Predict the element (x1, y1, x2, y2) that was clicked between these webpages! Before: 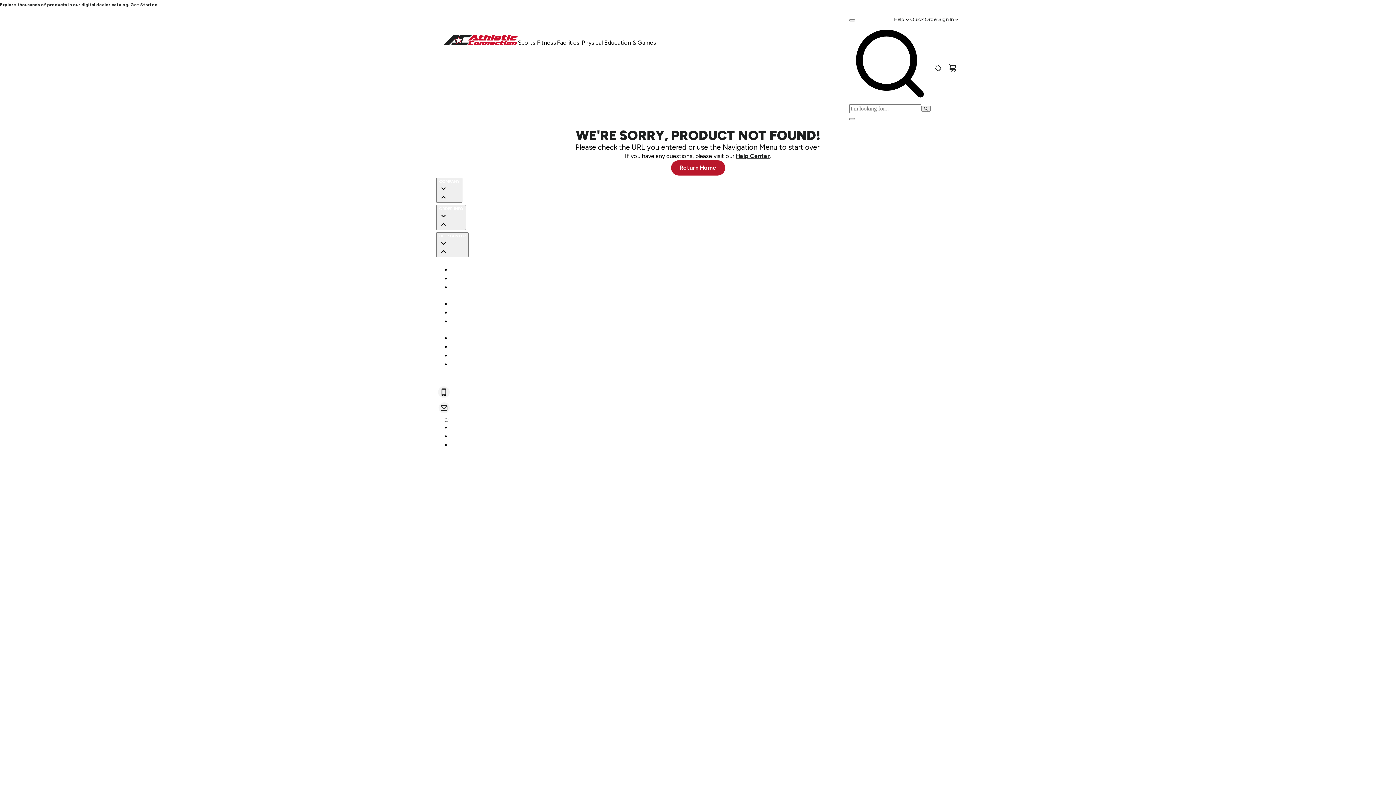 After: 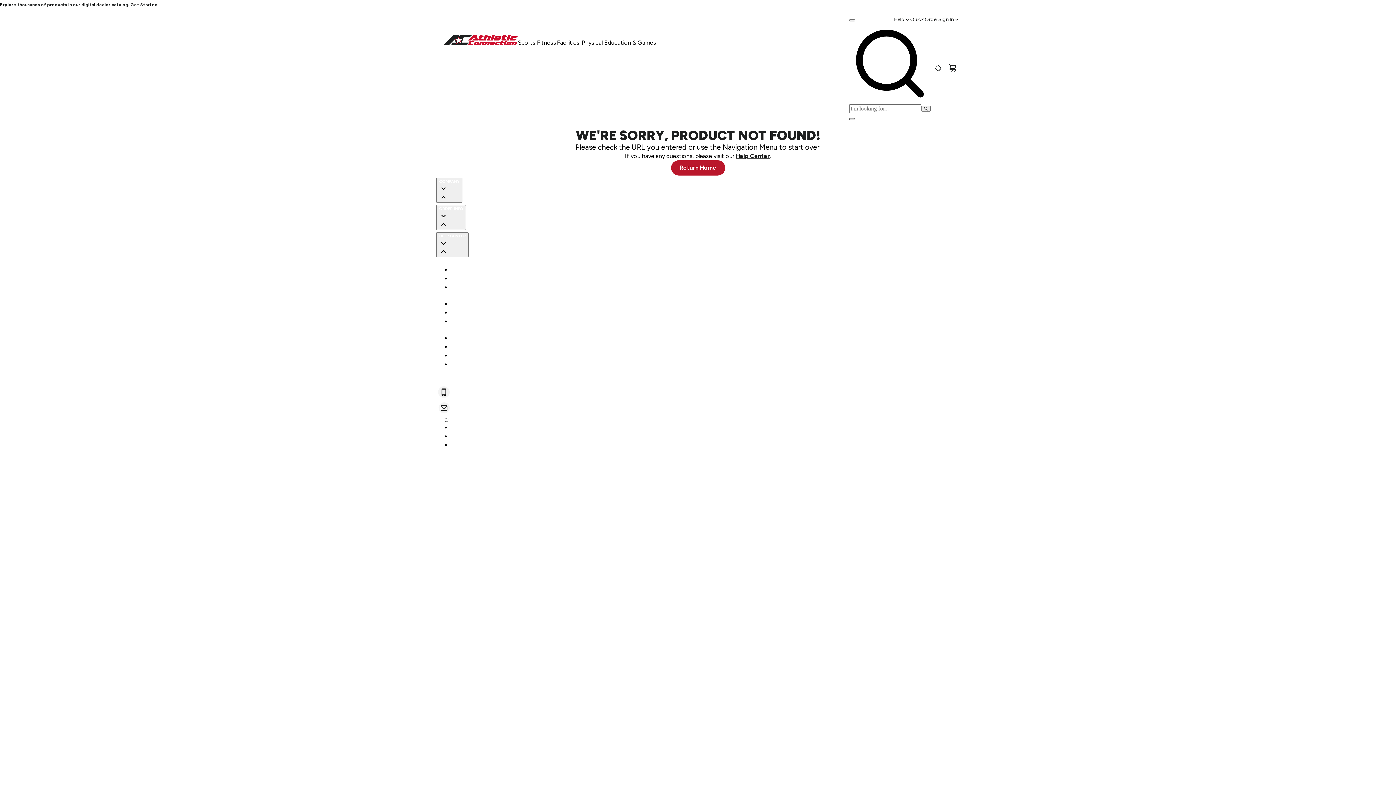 Action: label: Clear search query bbox: (849, 118, 855, 120)